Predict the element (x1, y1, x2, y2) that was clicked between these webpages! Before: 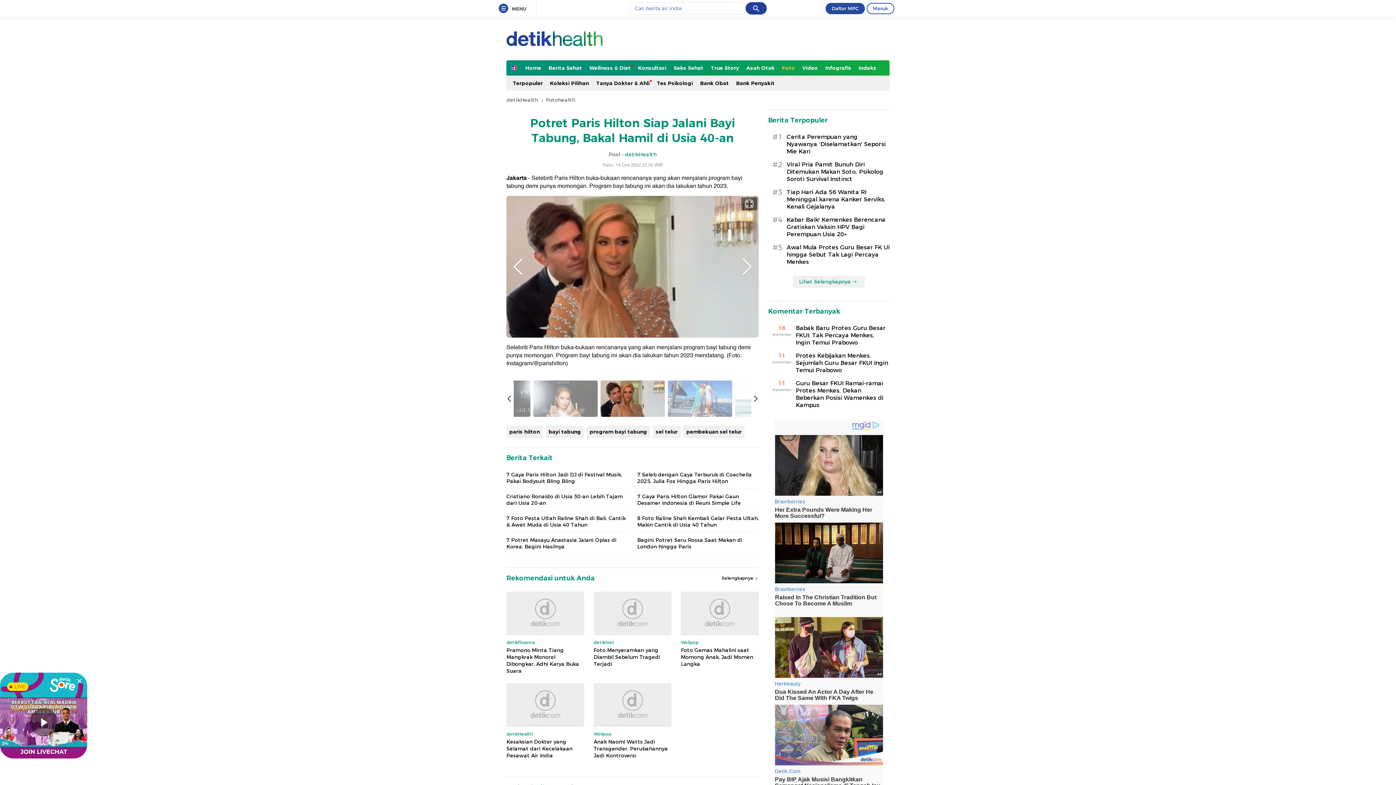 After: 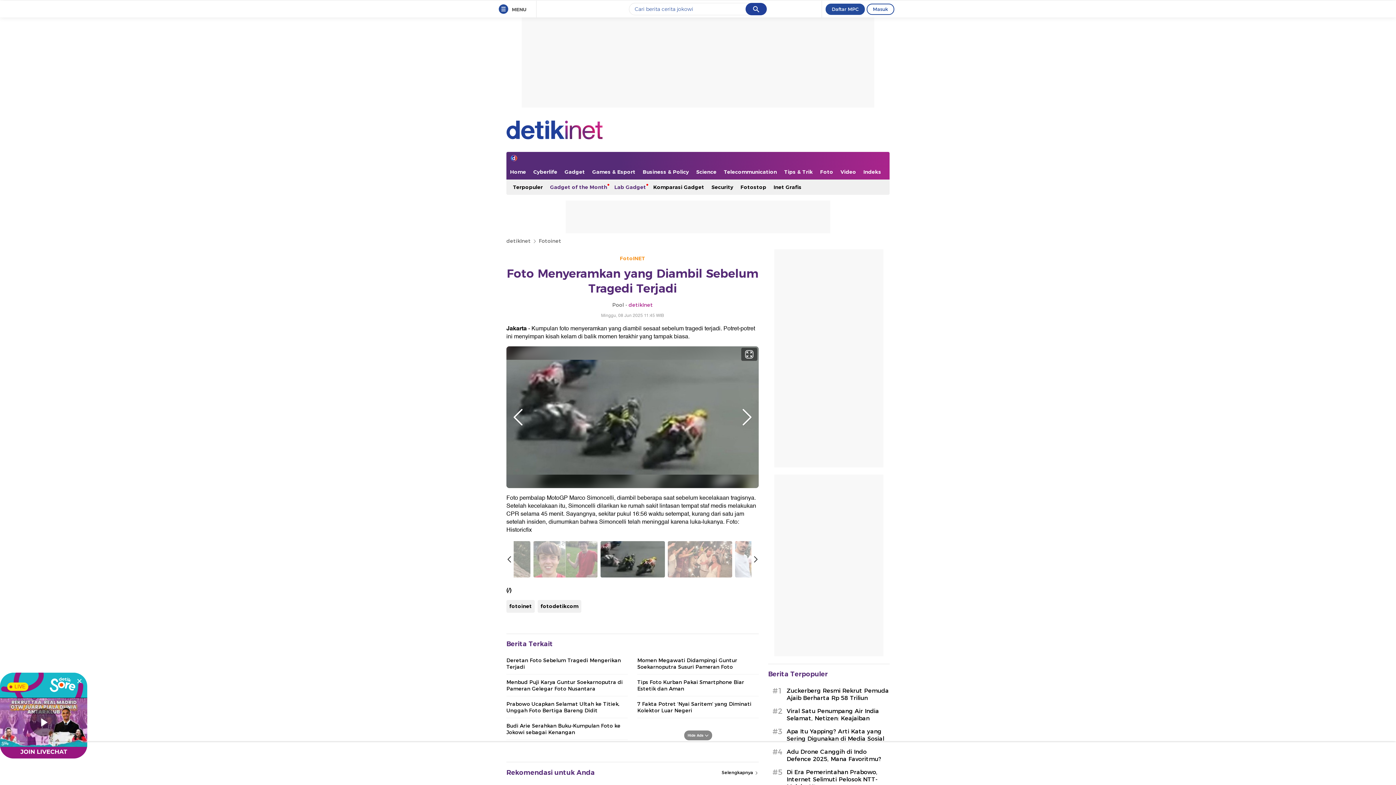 Action: bbox: (593, 647, 660, 667) label: Foto Menyeramkan yang Diambil Sebelum Tragedi Terjadi